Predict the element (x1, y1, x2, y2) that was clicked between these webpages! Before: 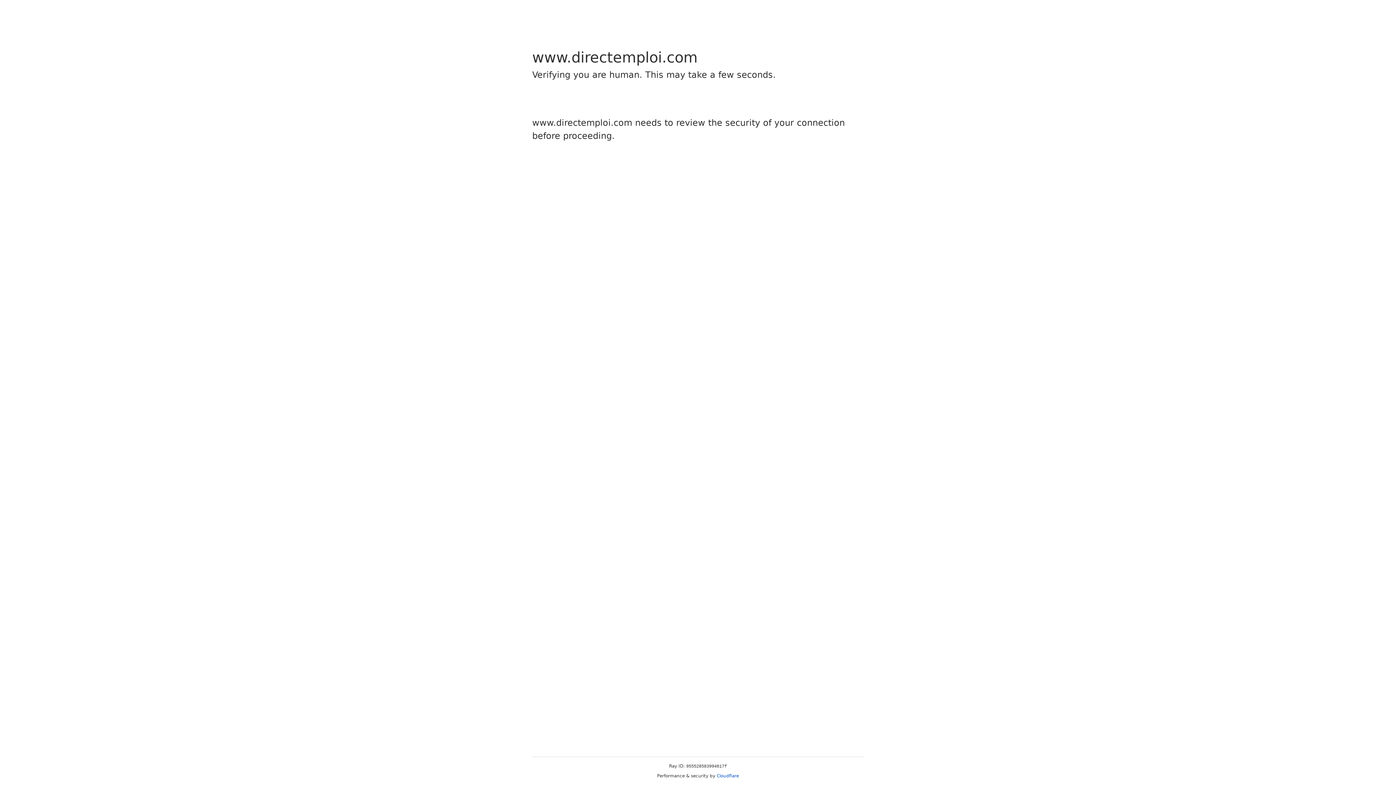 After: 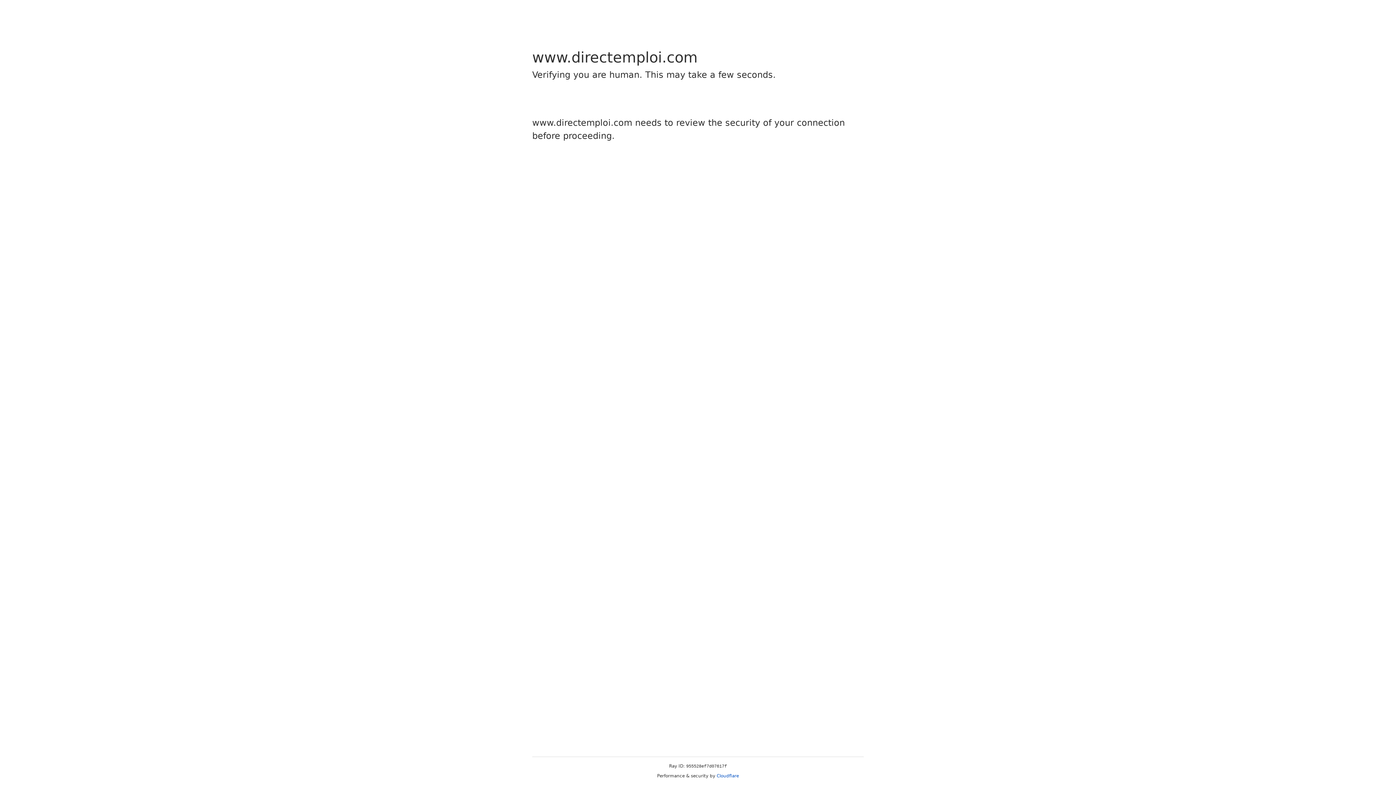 Action: label: Cloudflare bbox: (716, 773, 739, 778)